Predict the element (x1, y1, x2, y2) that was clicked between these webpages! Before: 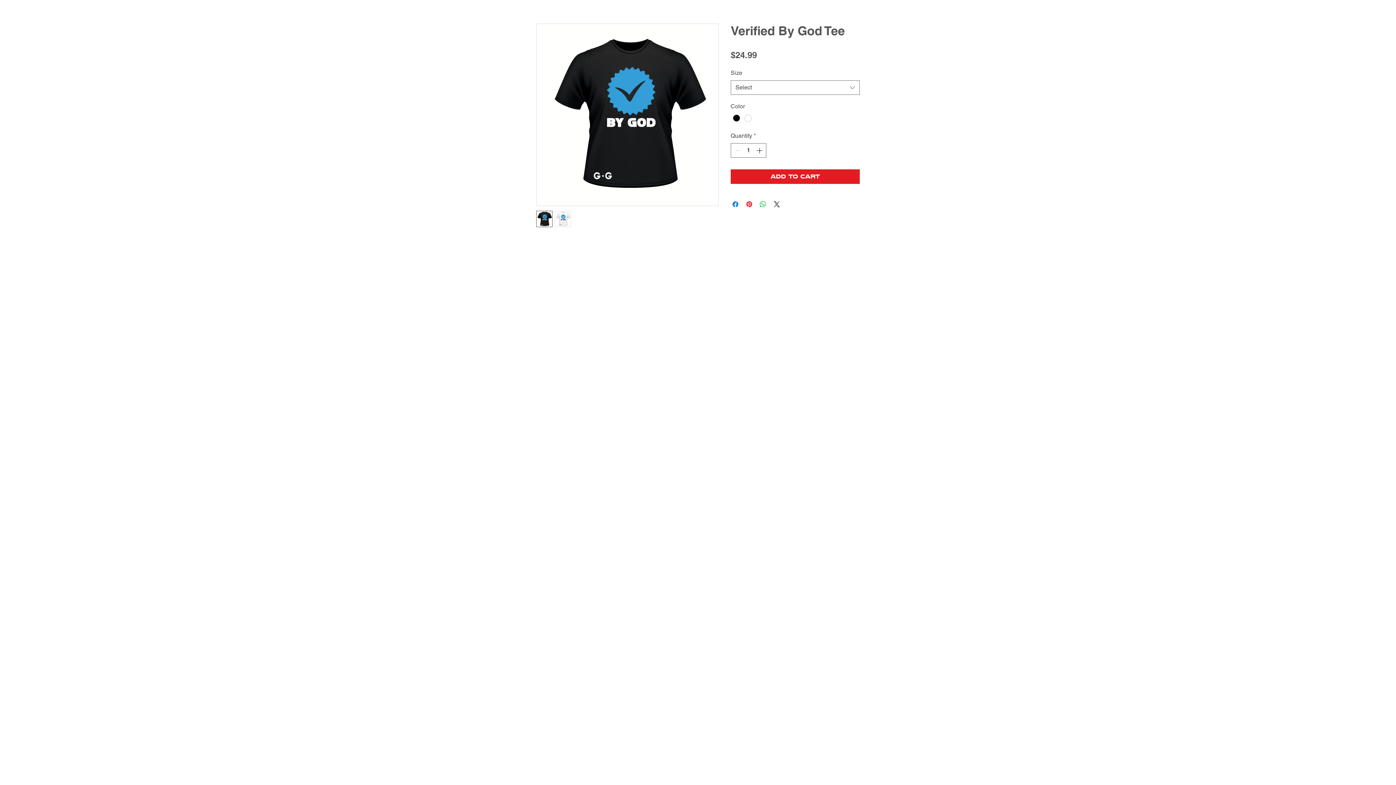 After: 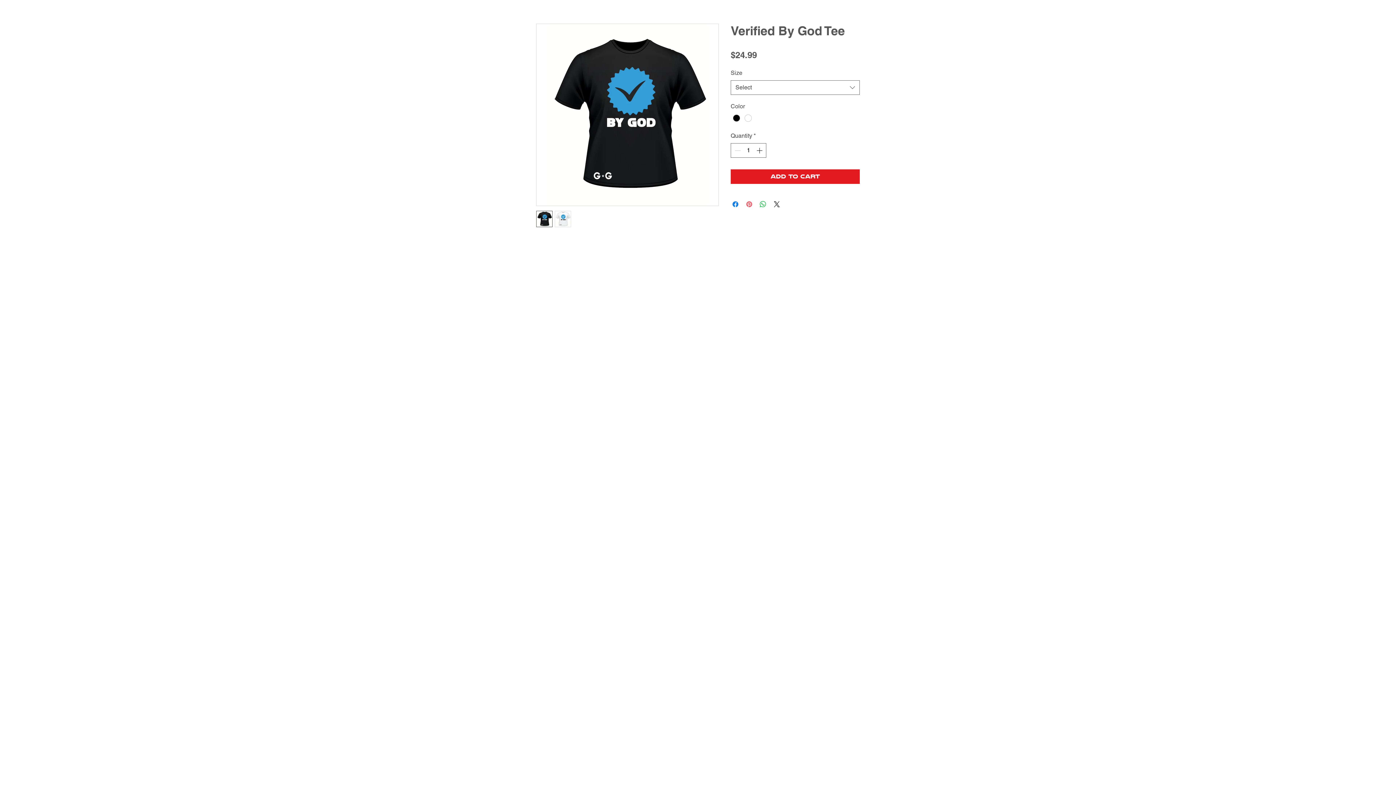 Action: bbox: (745, 200, 753, 208) label: Pin on Pinterest